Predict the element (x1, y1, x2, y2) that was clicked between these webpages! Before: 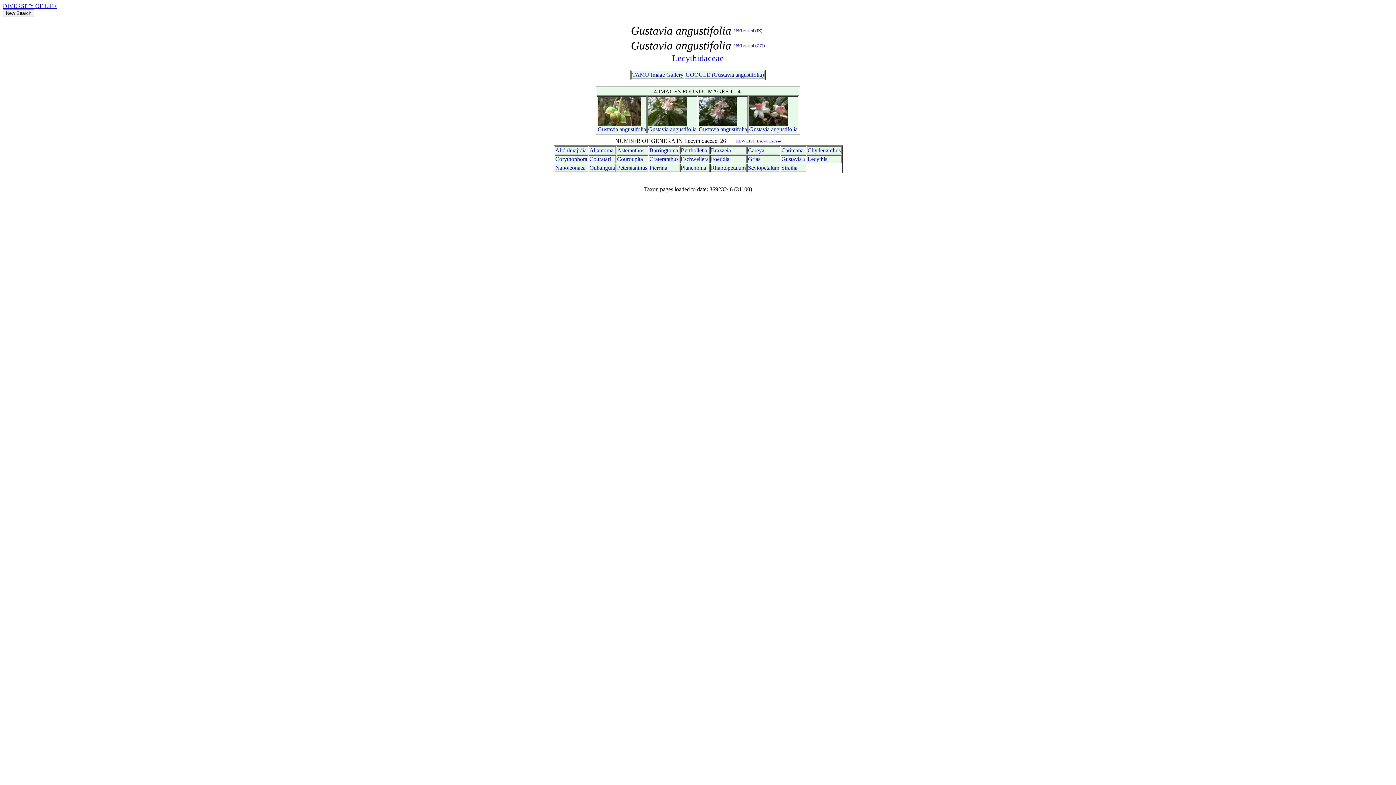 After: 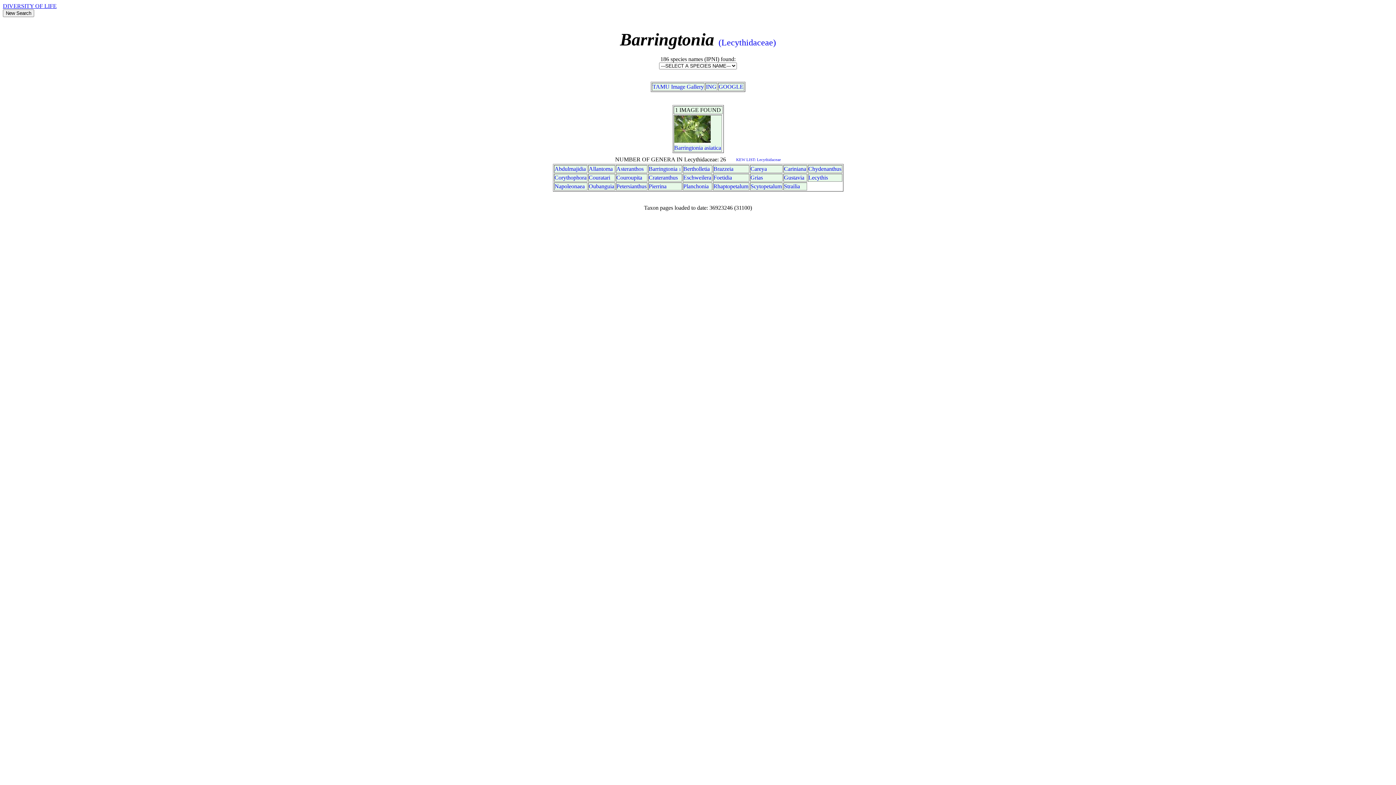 Action: bbox: (649, 147, 678, 153) label: Barringtonia